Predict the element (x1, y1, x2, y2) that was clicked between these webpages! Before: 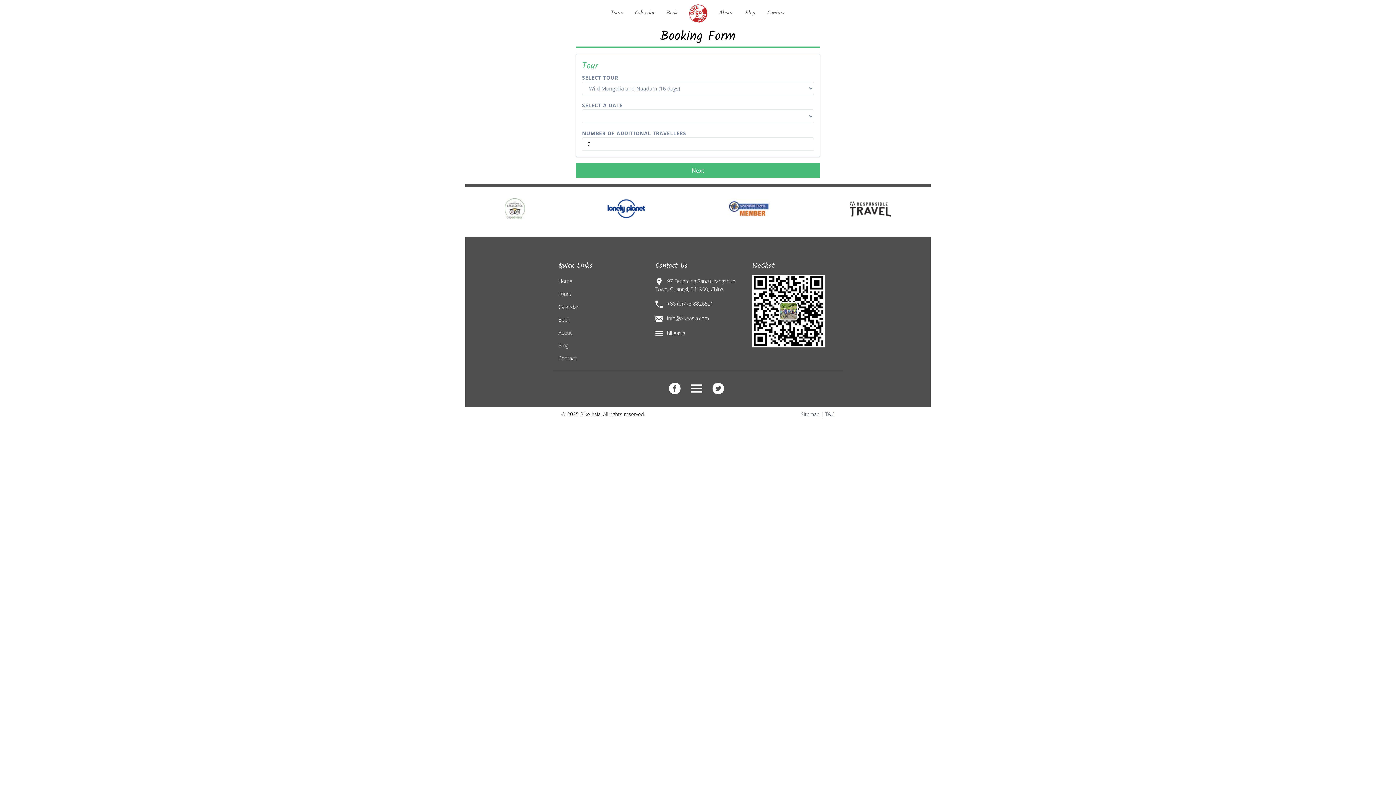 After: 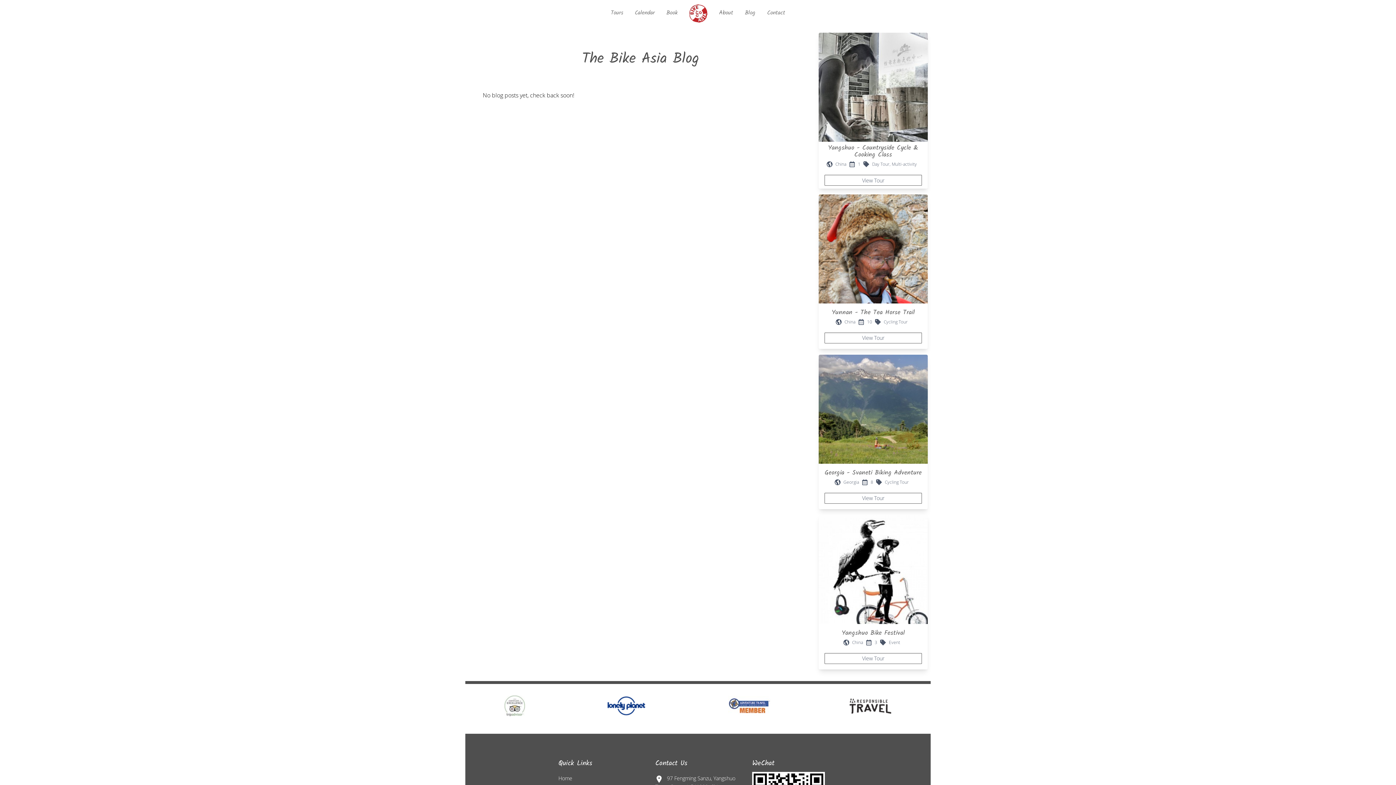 Action: bbox: (558, 341, 643, 349) label: Blog